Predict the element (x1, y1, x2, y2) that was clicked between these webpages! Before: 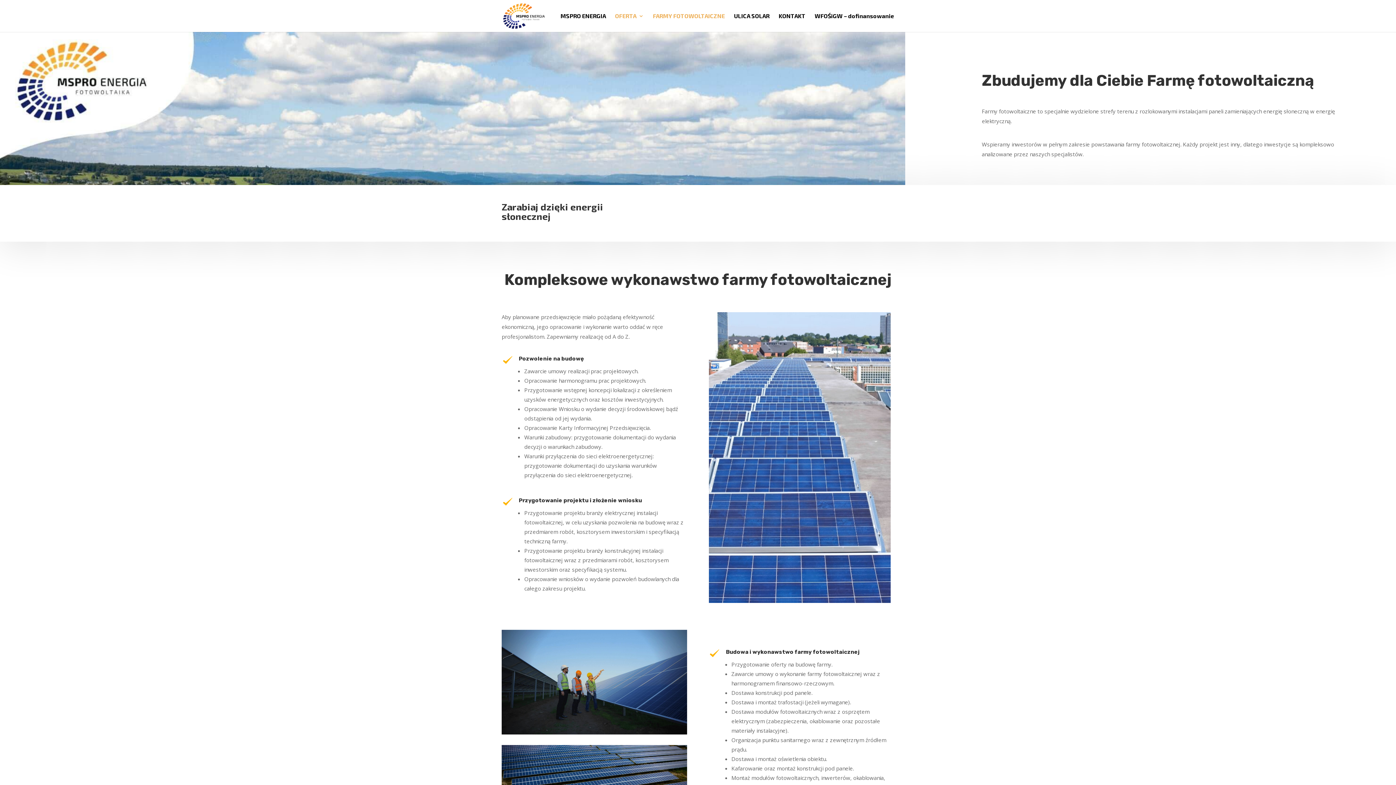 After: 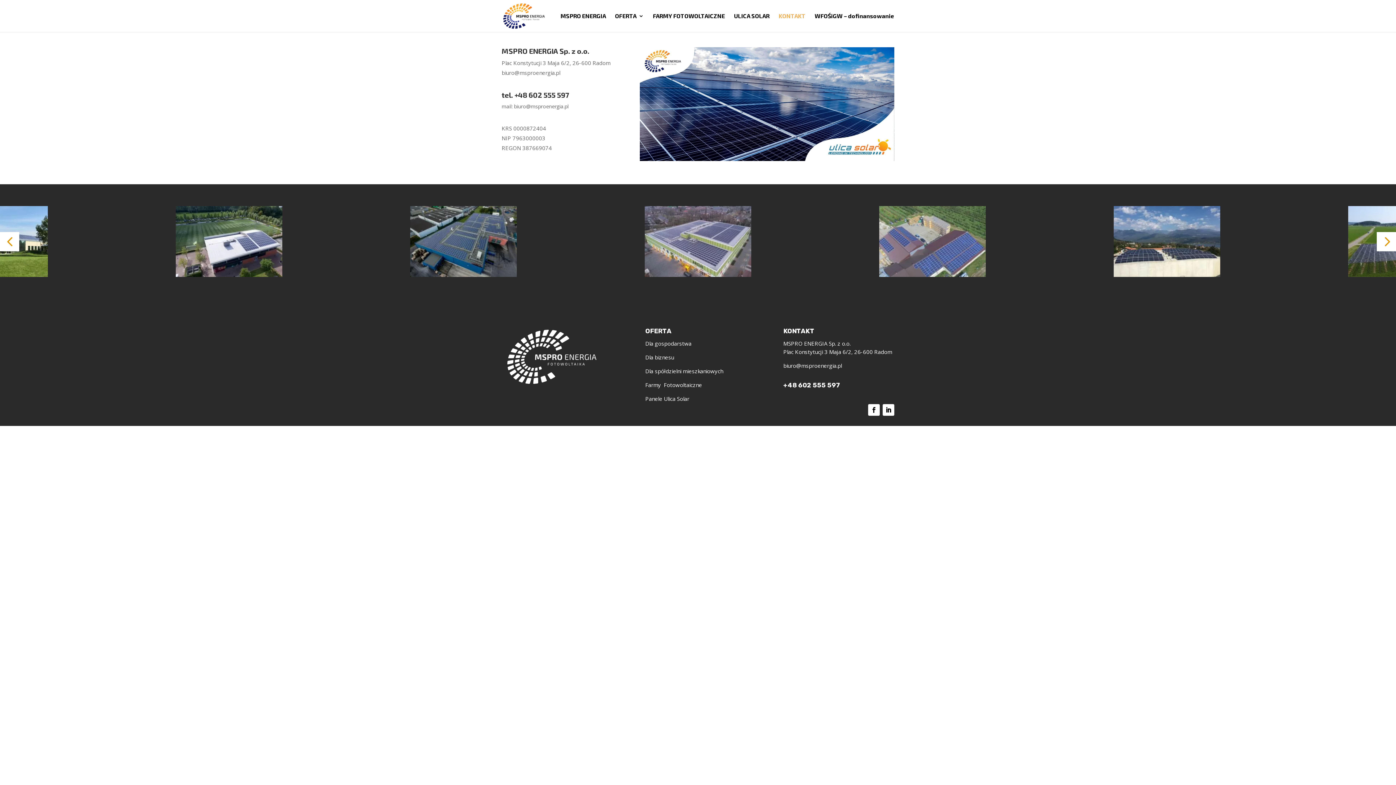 Action: label: KONTAKT bbox: (778, 13, 805, 32)